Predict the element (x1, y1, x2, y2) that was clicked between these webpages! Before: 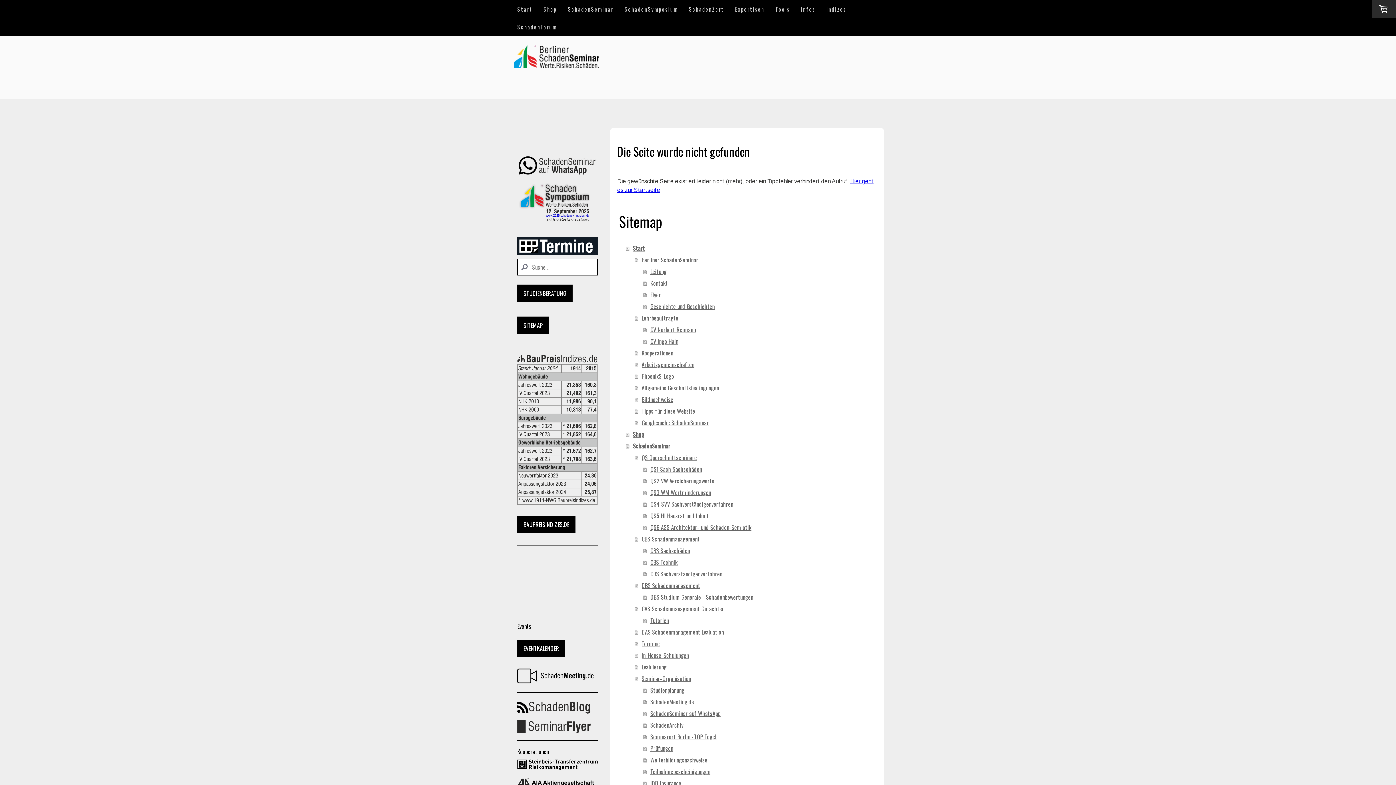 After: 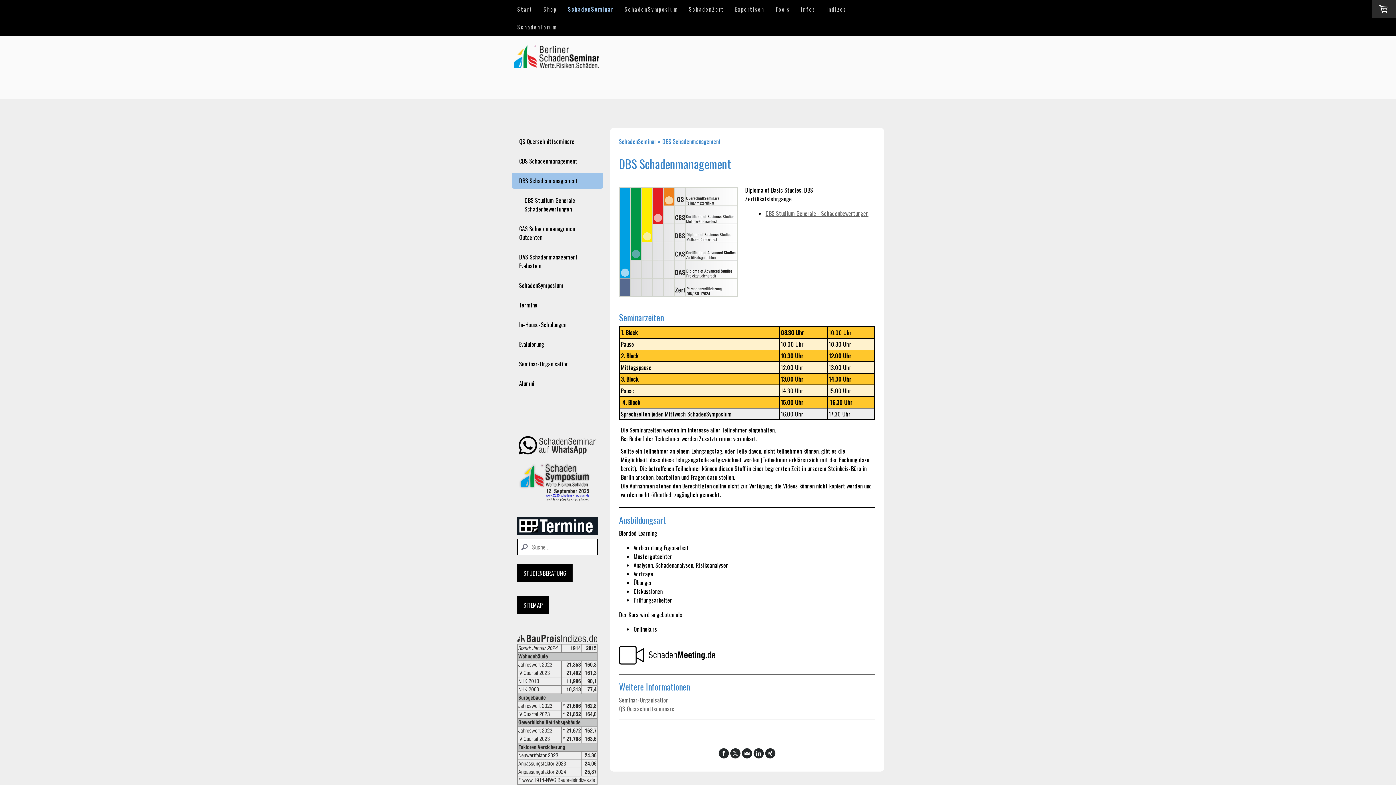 Action: label: DBS Schadenmanagement bbox: (634, 579, 877, 591)